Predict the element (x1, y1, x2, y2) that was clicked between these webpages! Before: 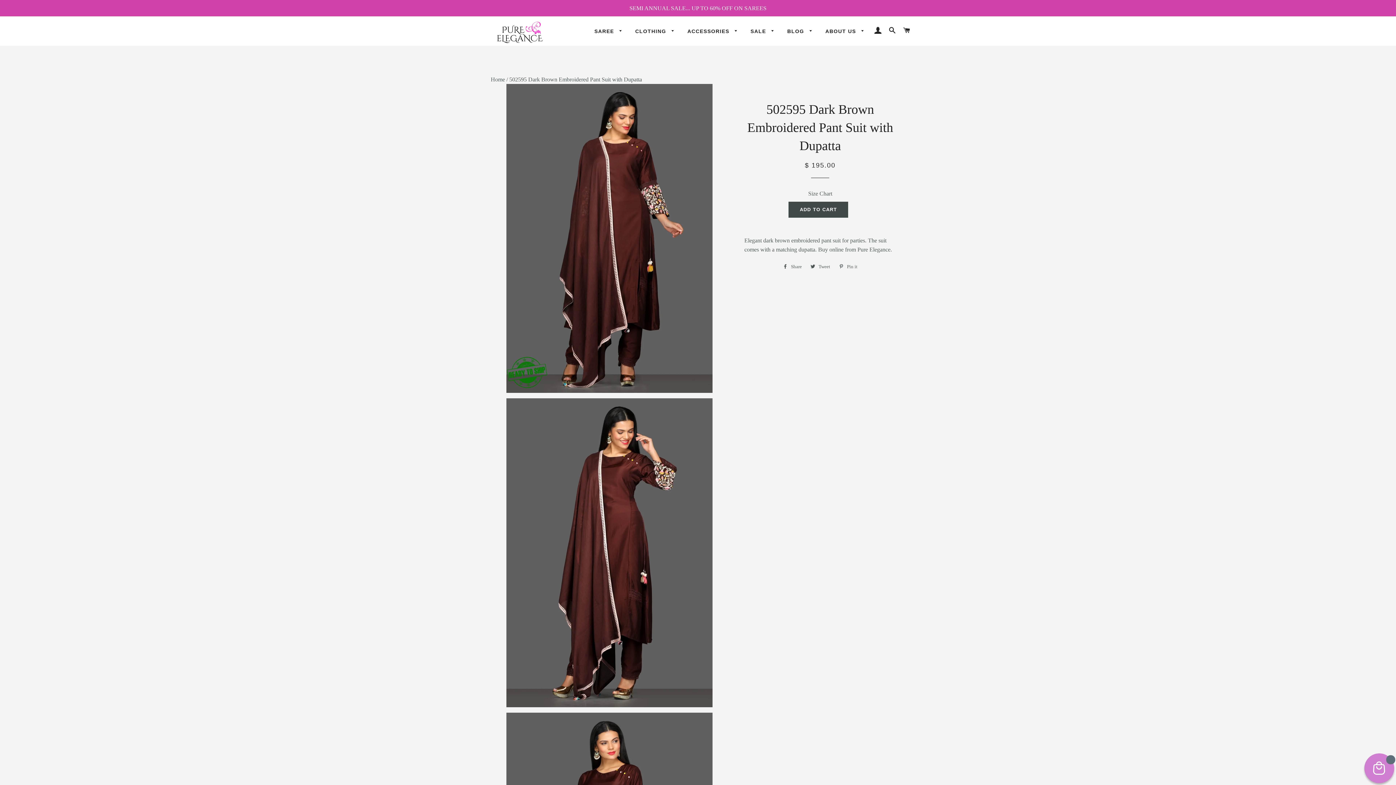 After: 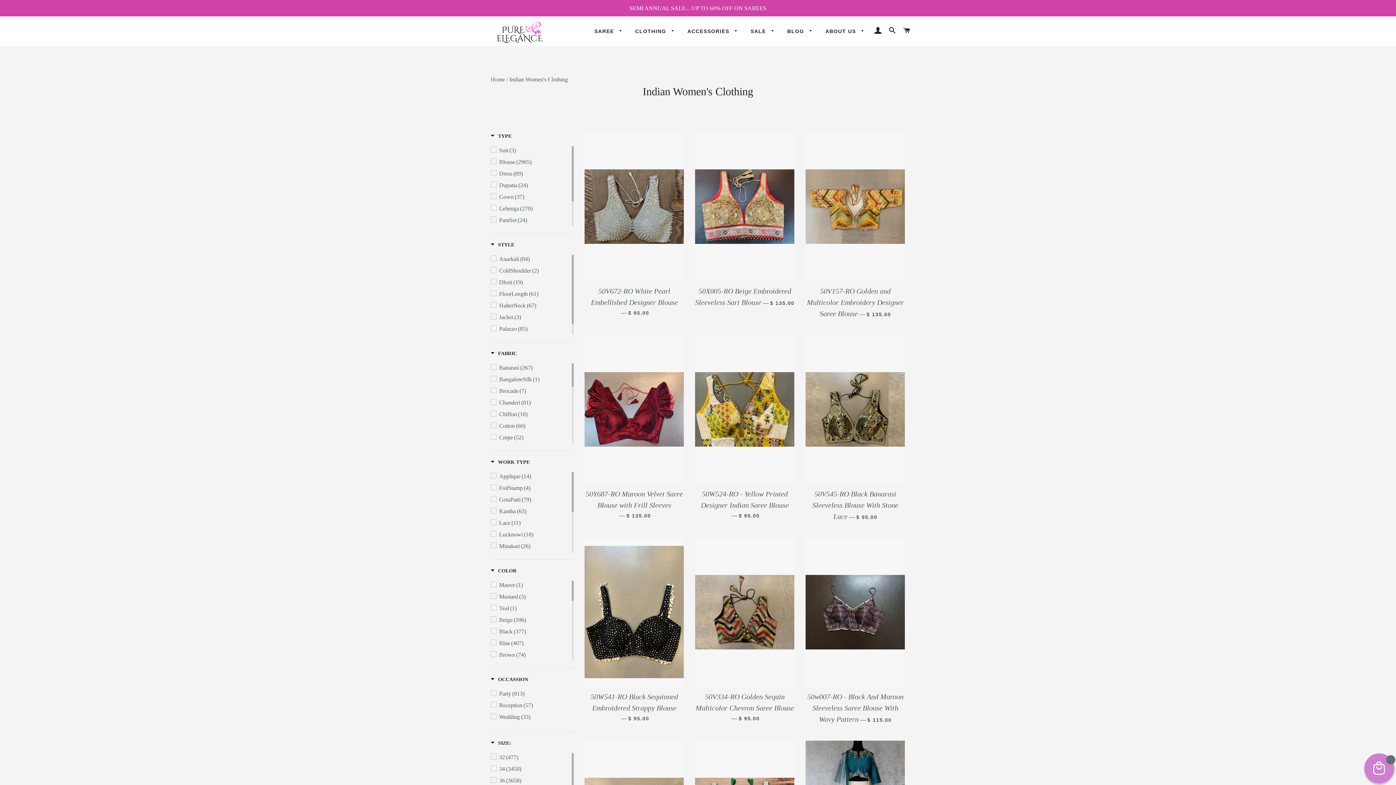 Action: label: CLOTHING  bbox: (629, 22, 680, 40)